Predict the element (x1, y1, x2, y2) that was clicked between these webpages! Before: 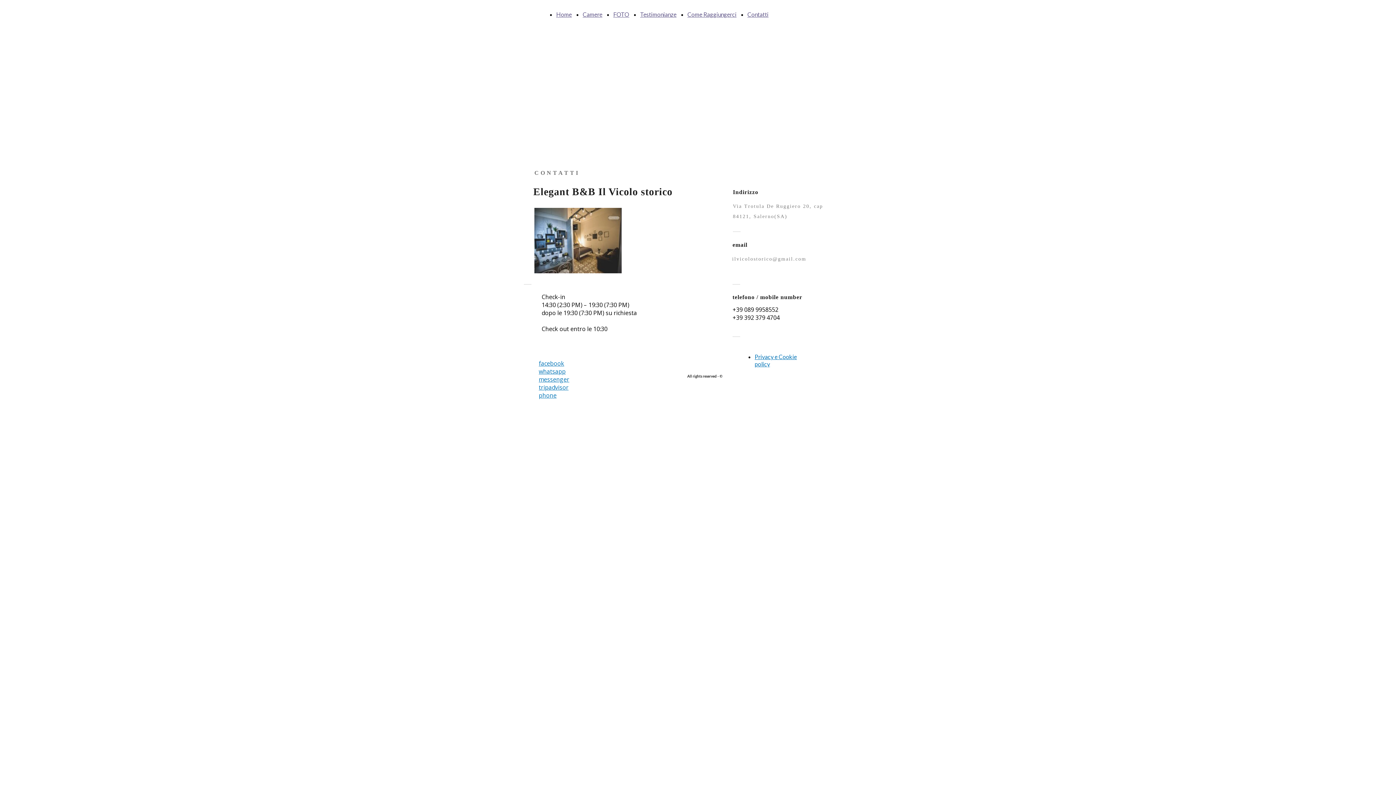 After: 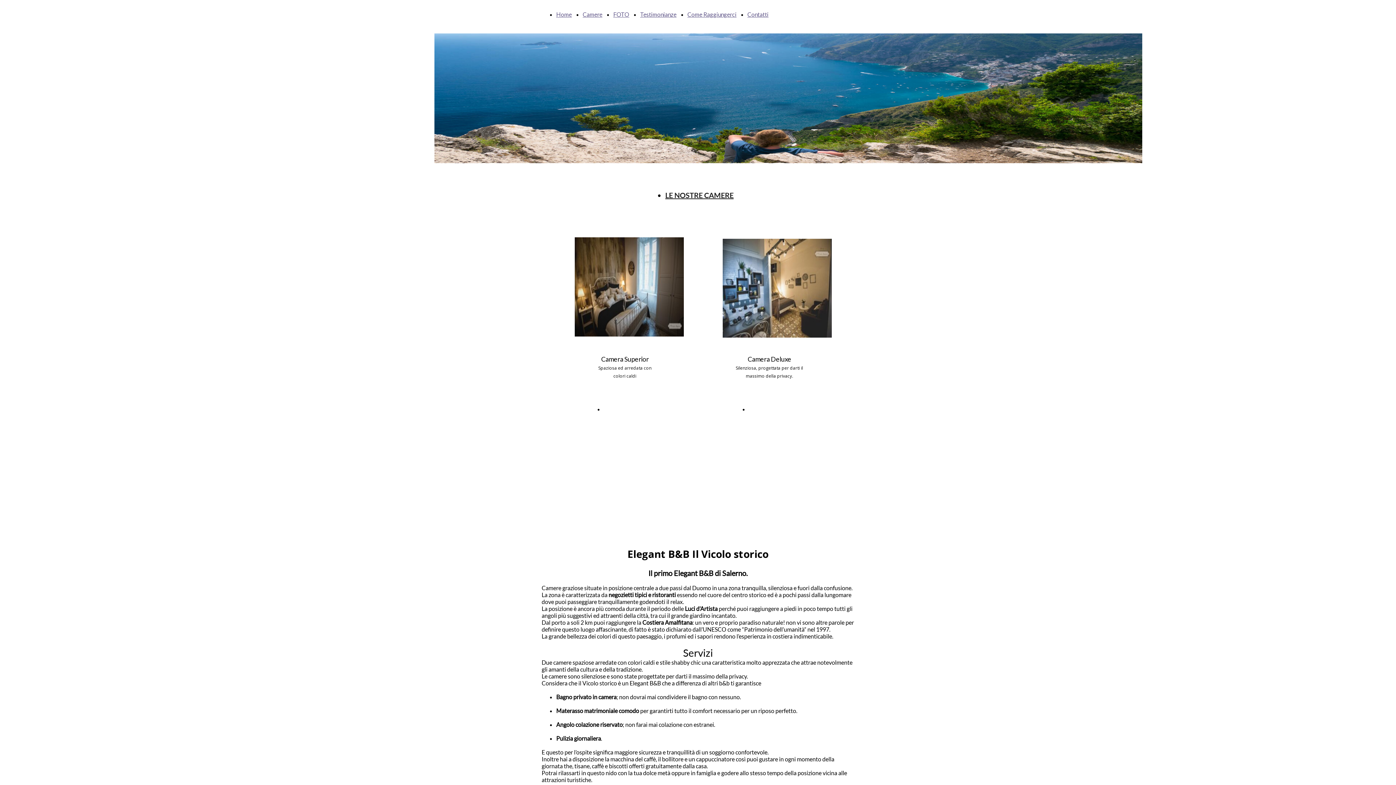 Action: bbox: (556, 7, 572, 21) label: Home